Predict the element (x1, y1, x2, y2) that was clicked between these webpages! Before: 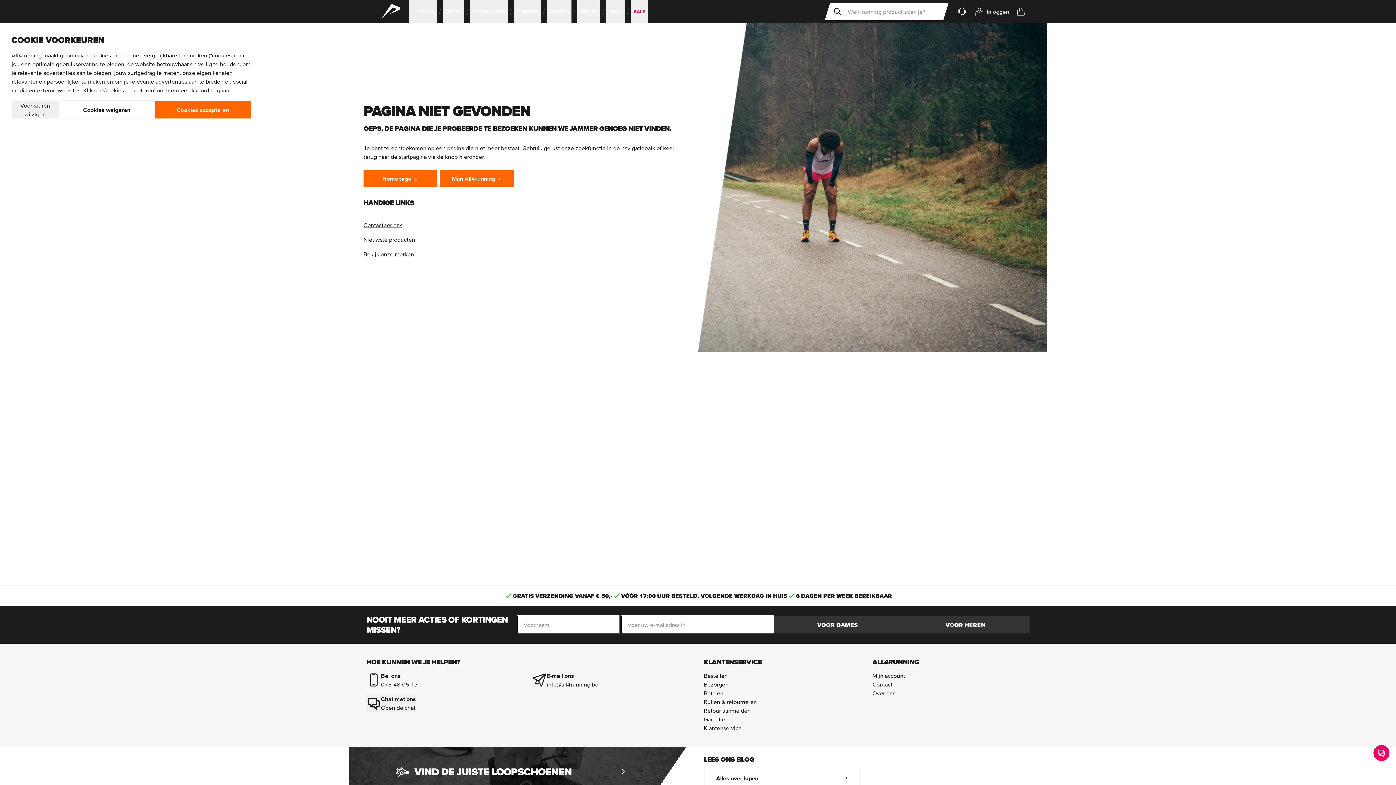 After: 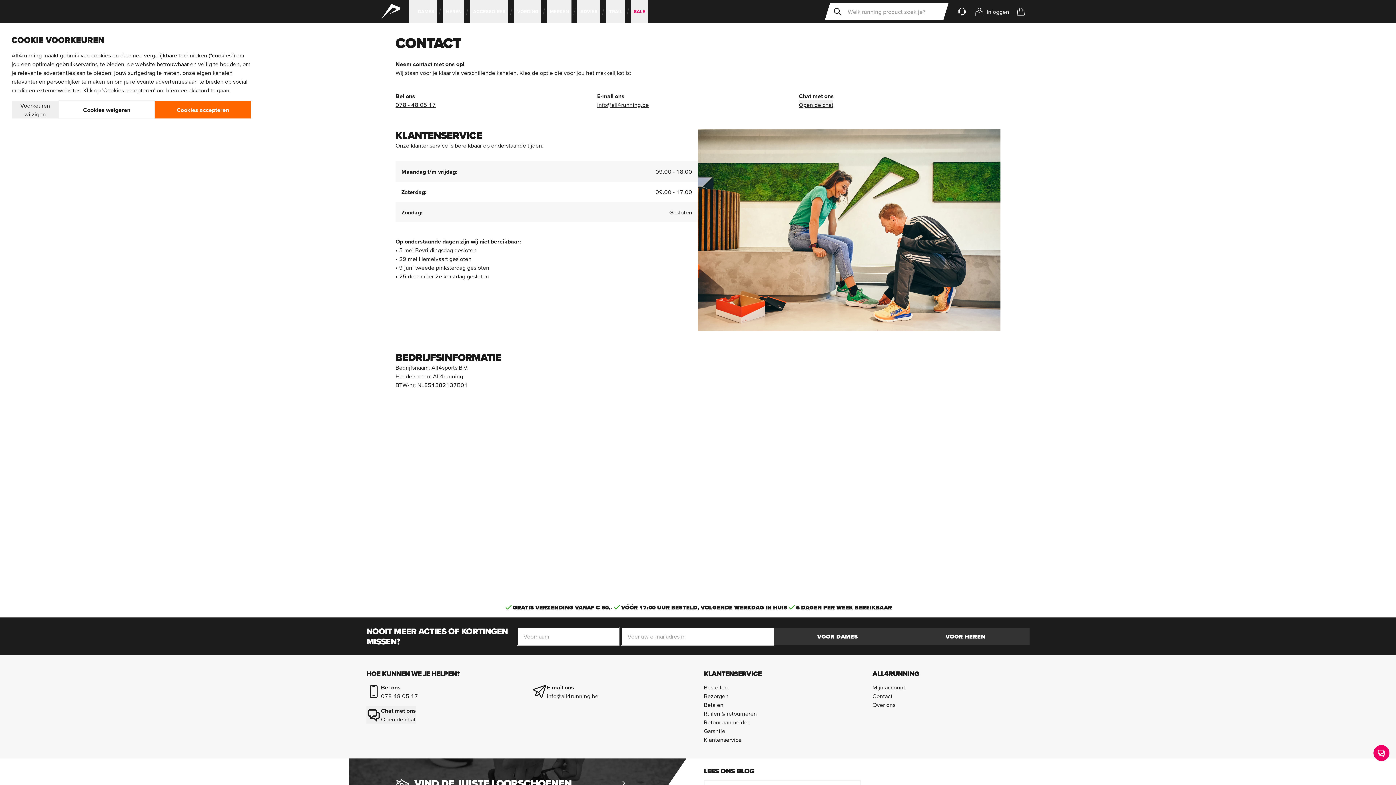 Action: label: Klantenservice bbox: (952, 4, 972, 18)